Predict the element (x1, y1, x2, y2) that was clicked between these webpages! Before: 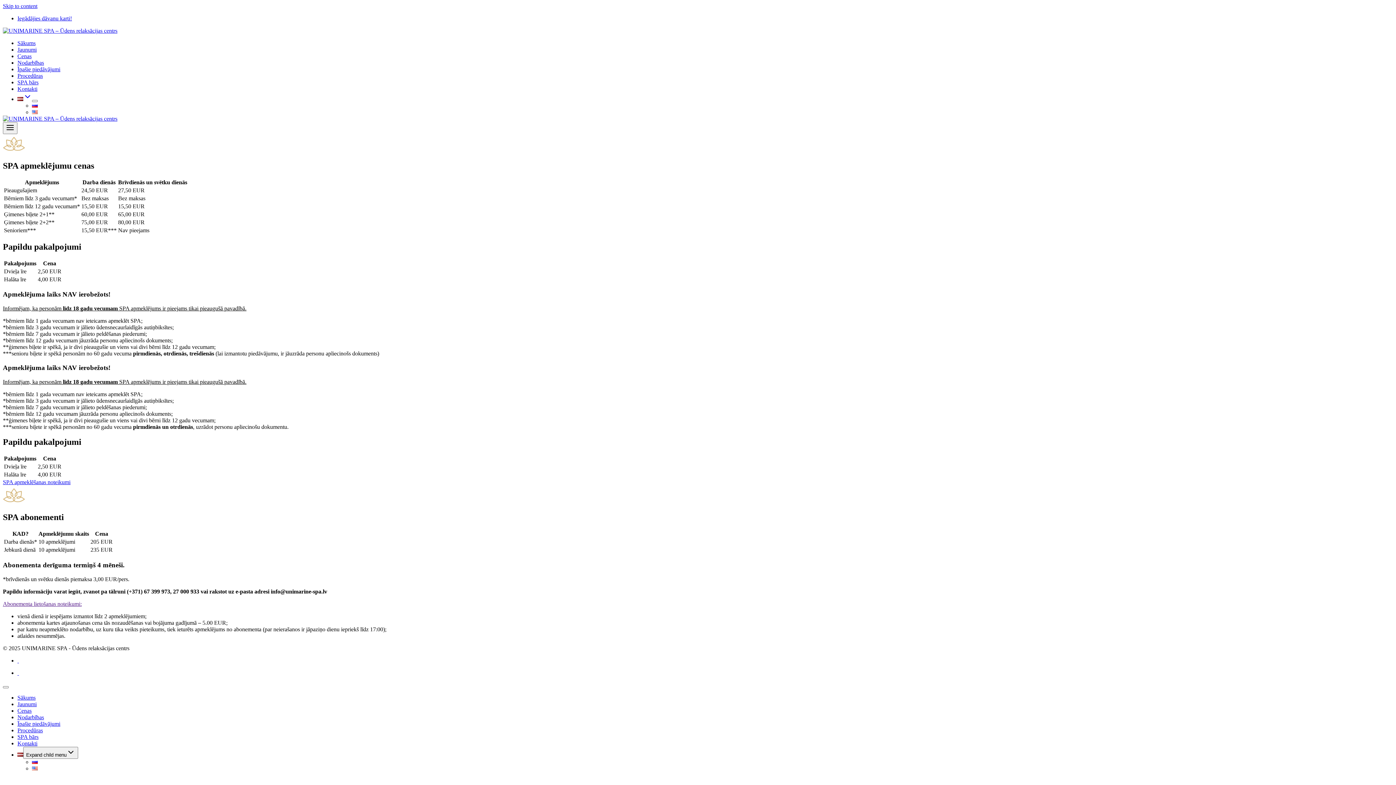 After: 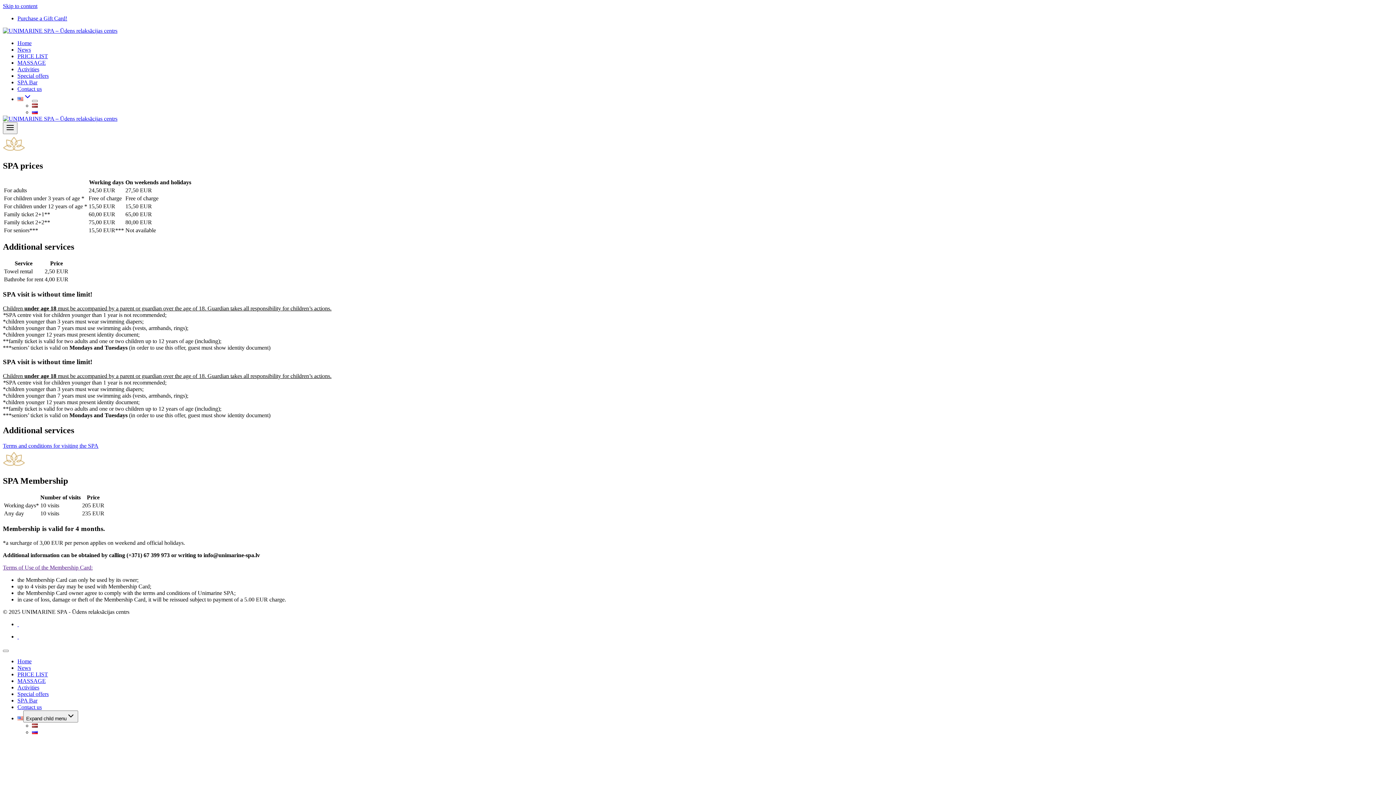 Action: bbox: (32, 109, 37, 115)